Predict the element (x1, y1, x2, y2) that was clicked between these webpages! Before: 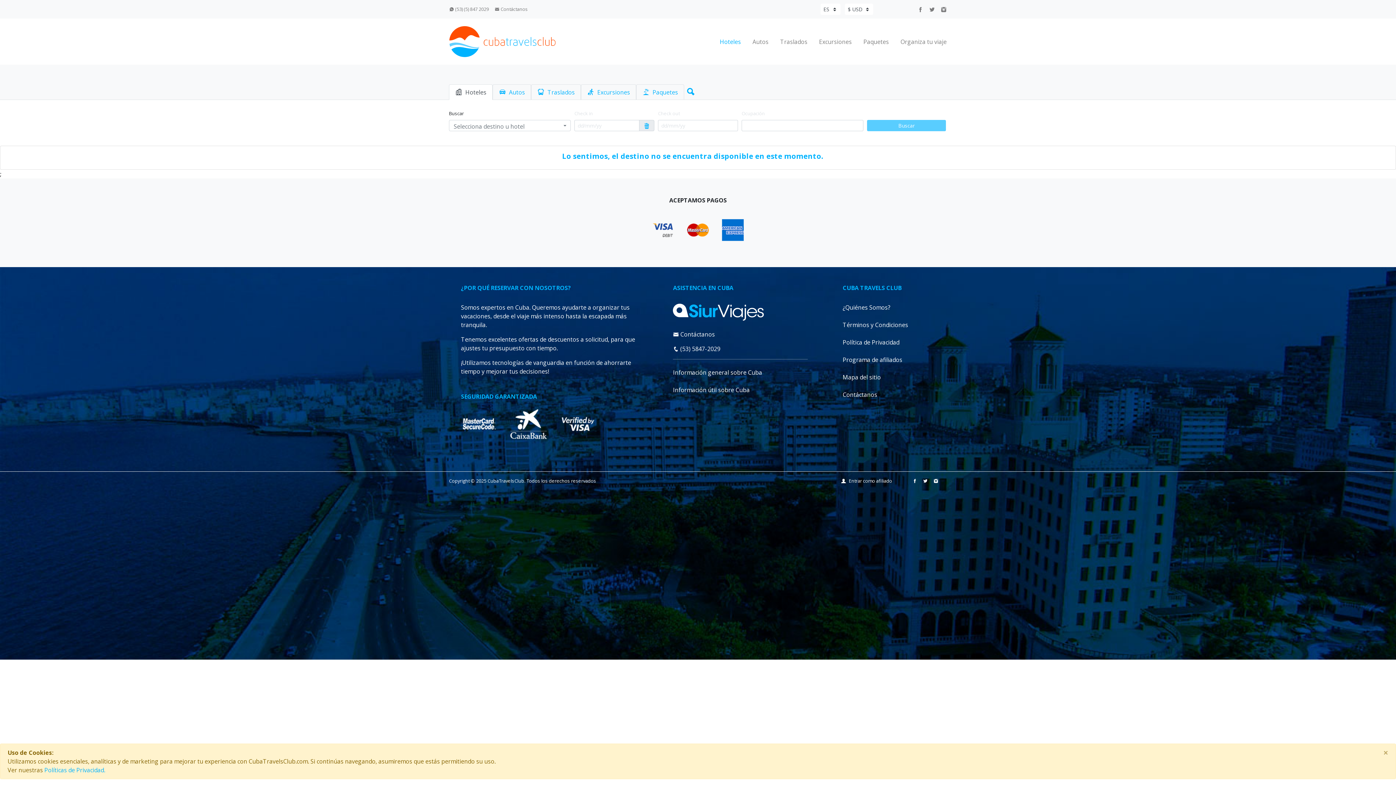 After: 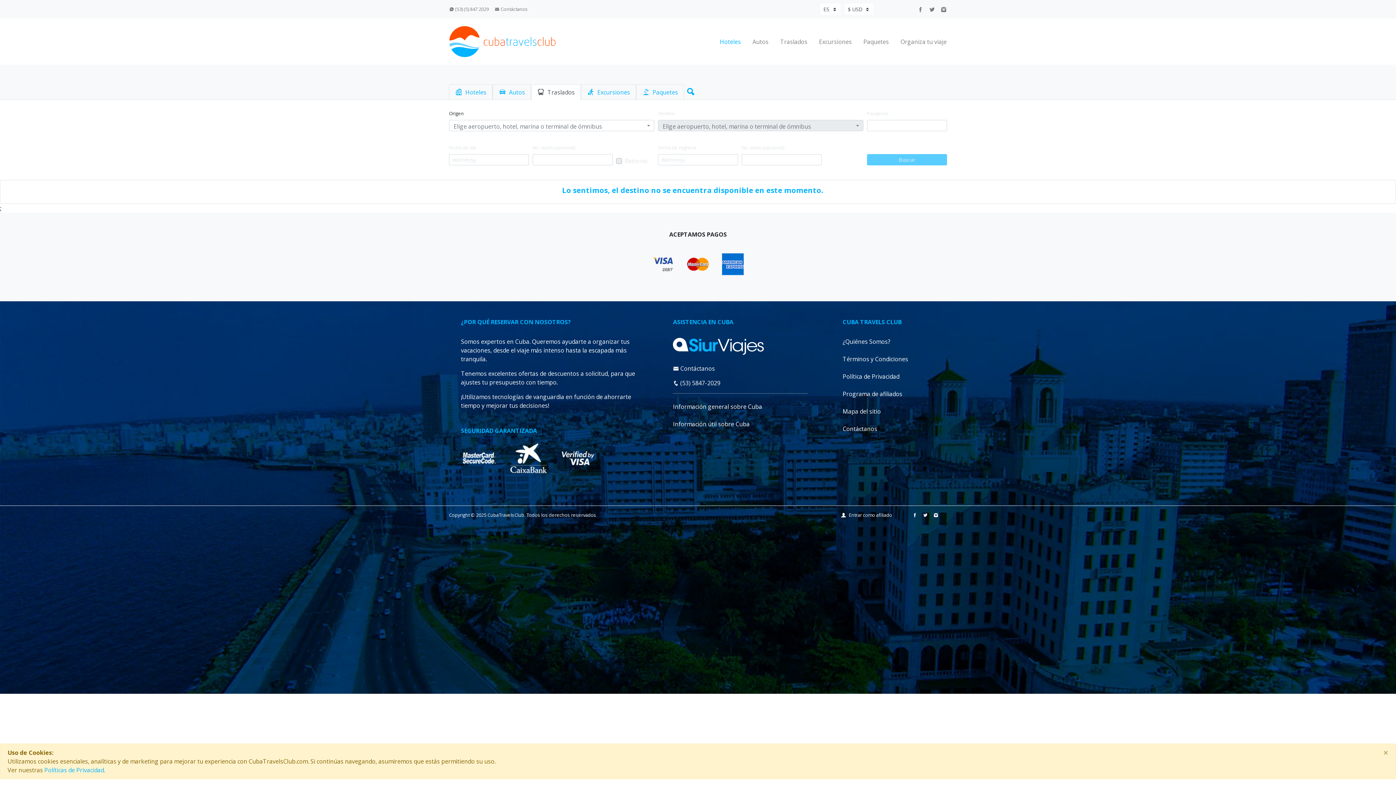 Action: bbox: (531, 84, 581, 100) label: Traslados